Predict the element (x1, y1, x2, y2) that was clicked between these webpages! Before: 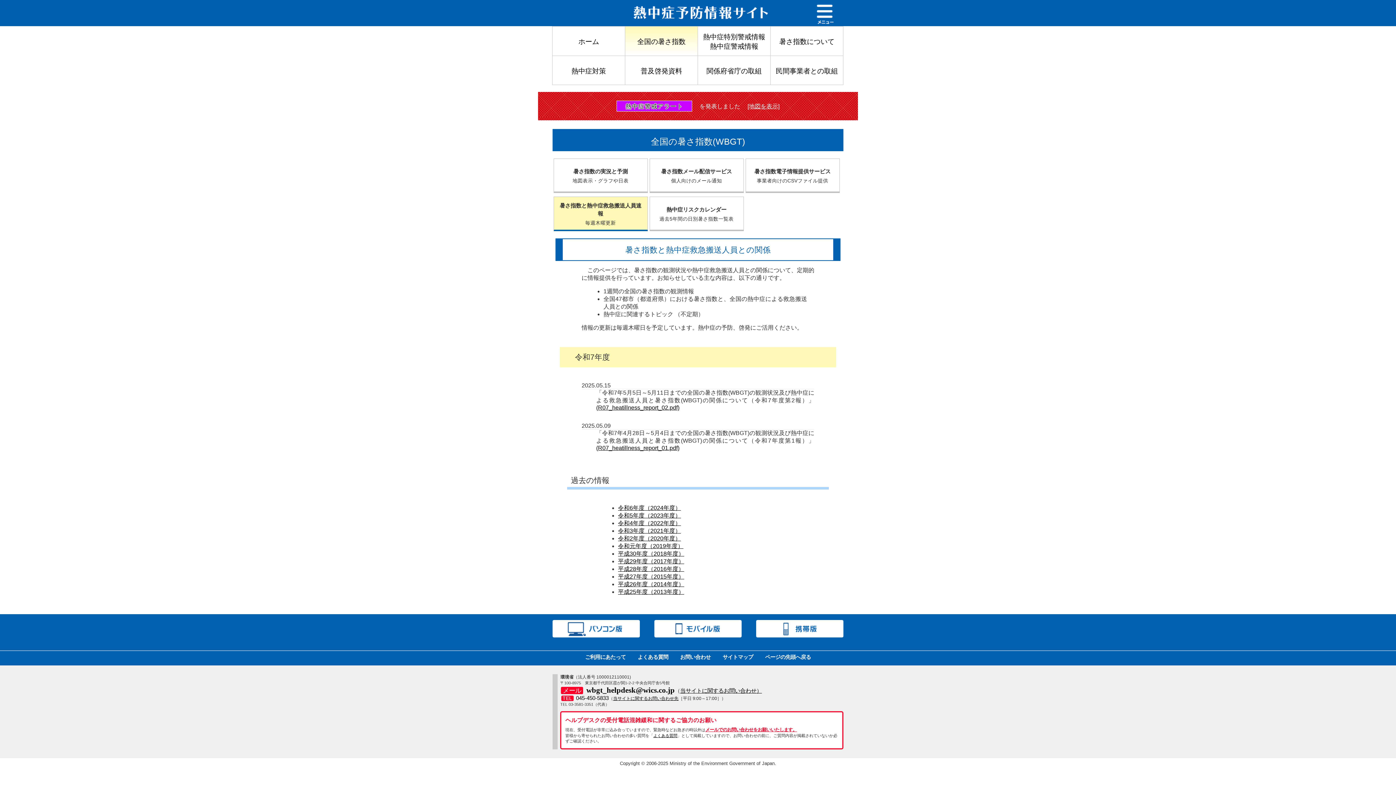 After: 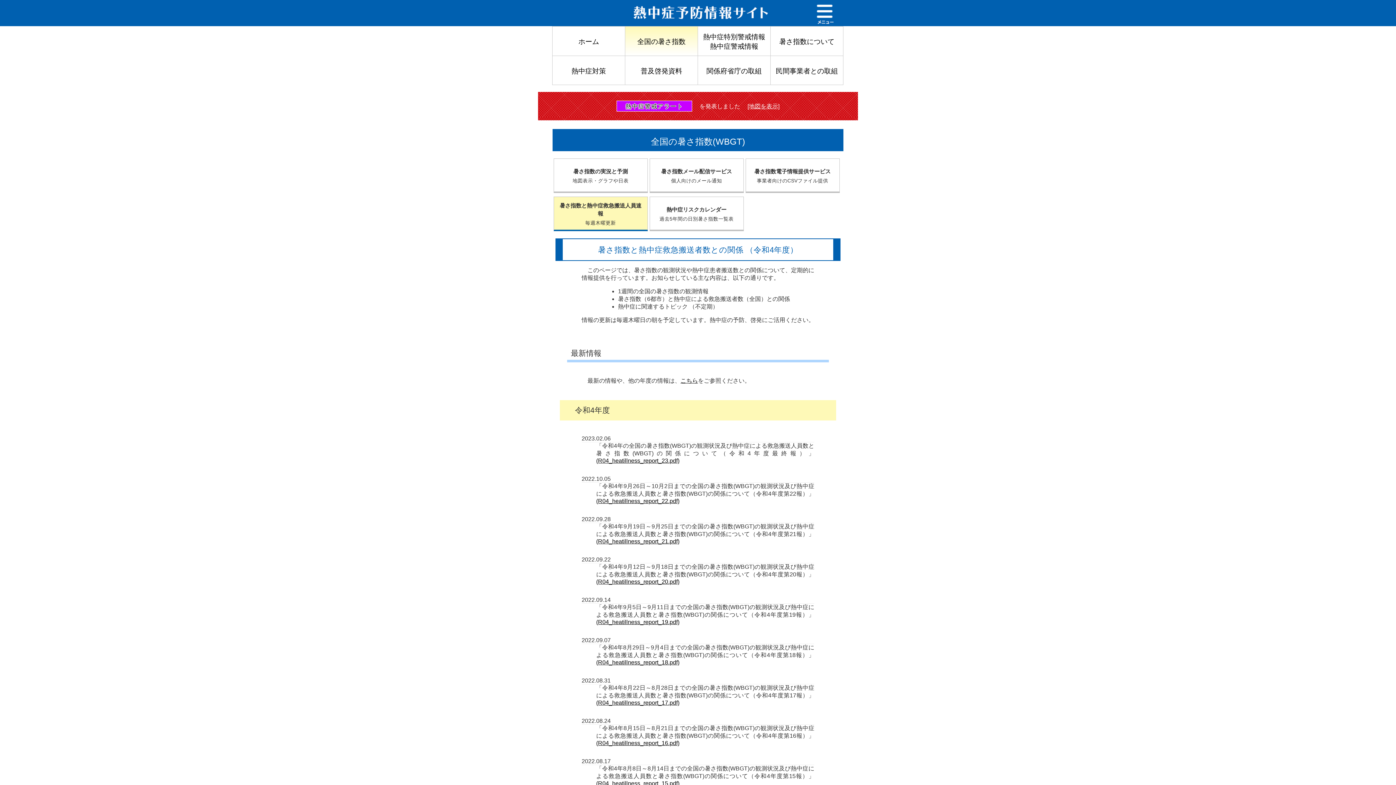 Action: label: 令和4年度（2022年度） bbox: (618, 520, 681, 526)